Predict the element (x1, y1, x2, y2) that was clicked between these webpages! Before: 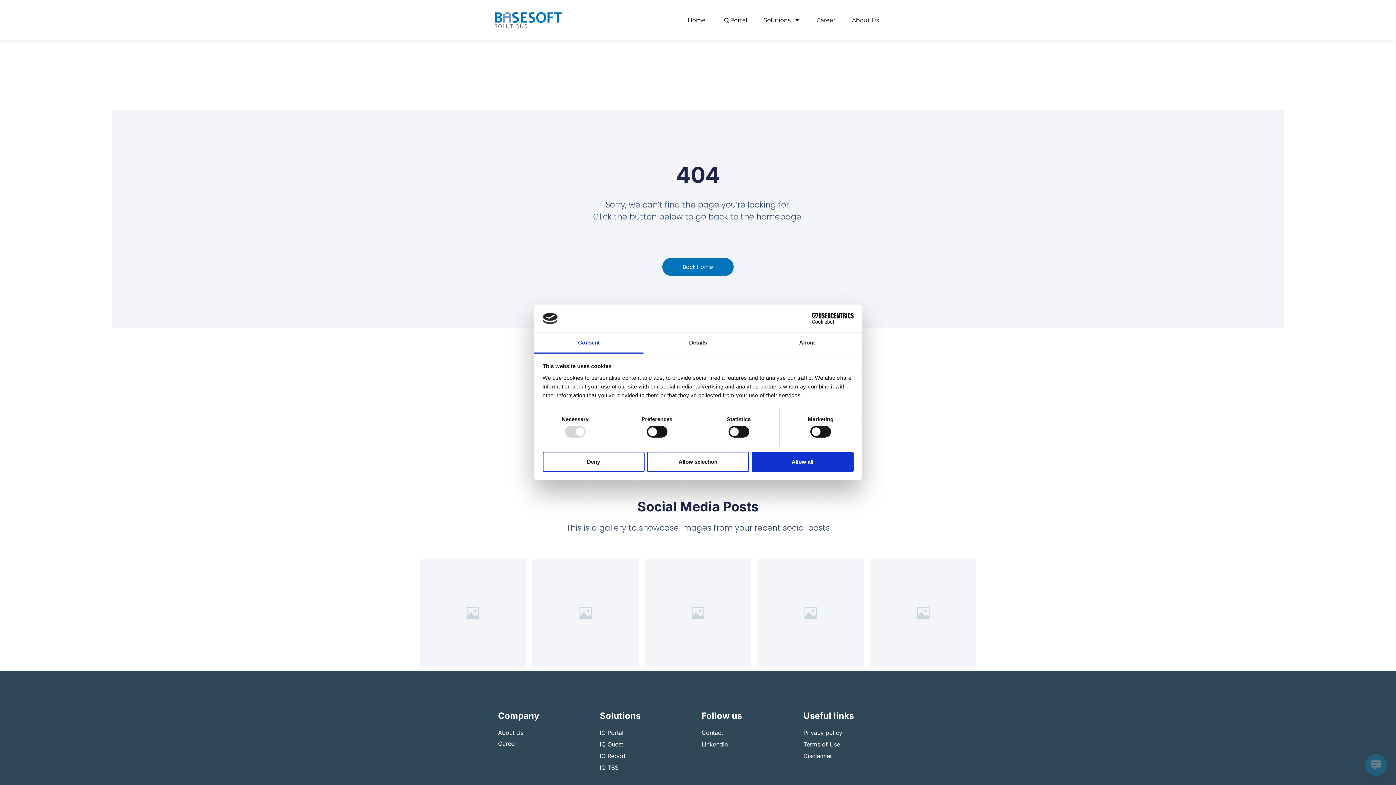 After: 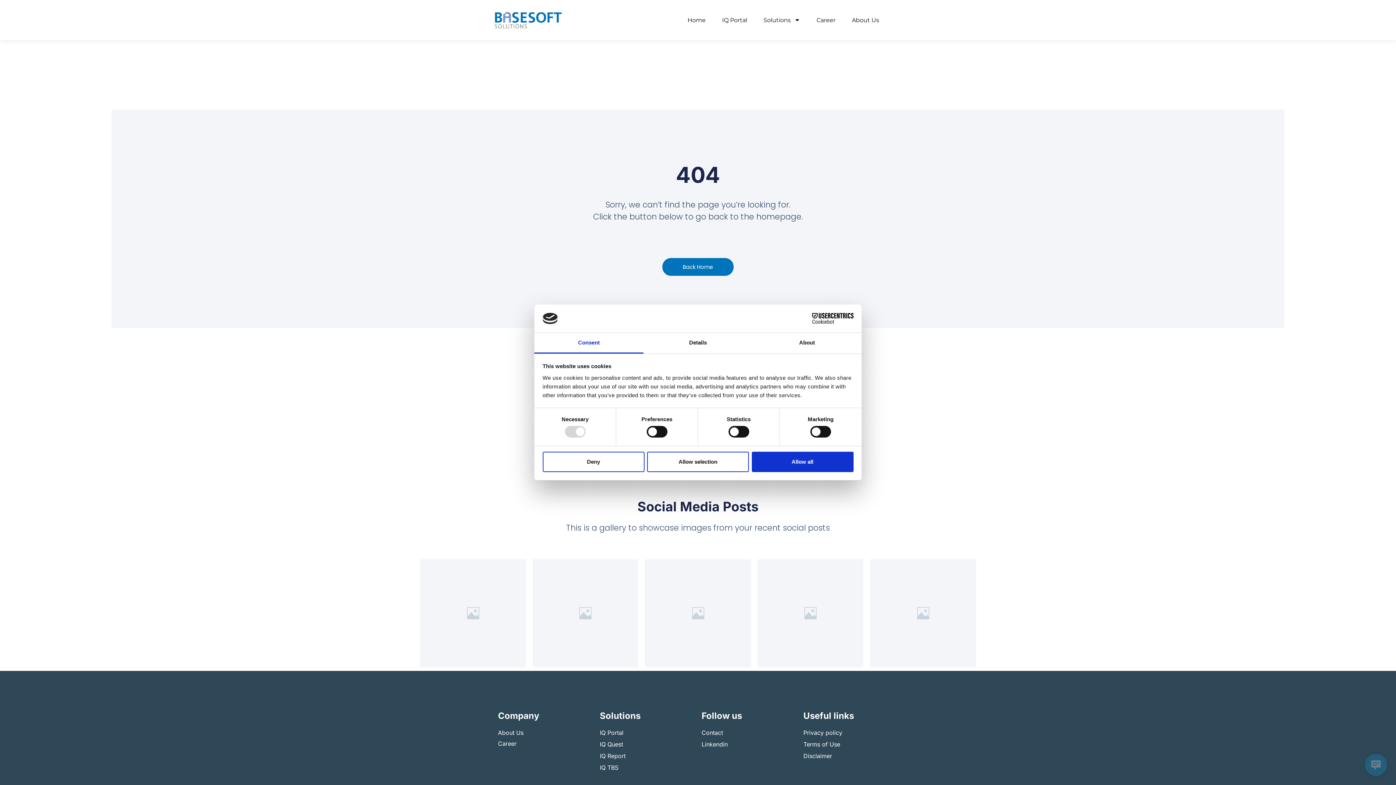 Action: bbox: (790, 313, 853, 324) label: Cookiebot - opens in a new window